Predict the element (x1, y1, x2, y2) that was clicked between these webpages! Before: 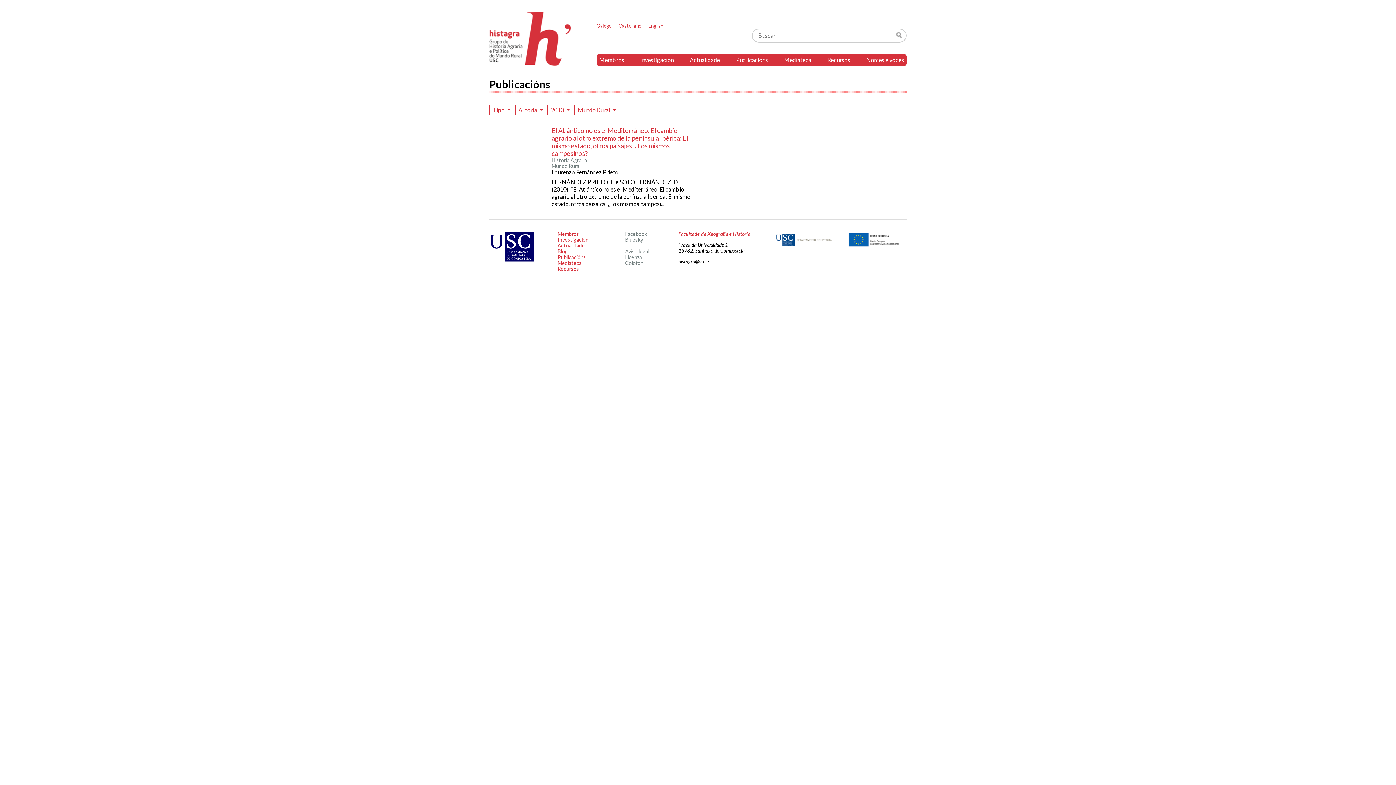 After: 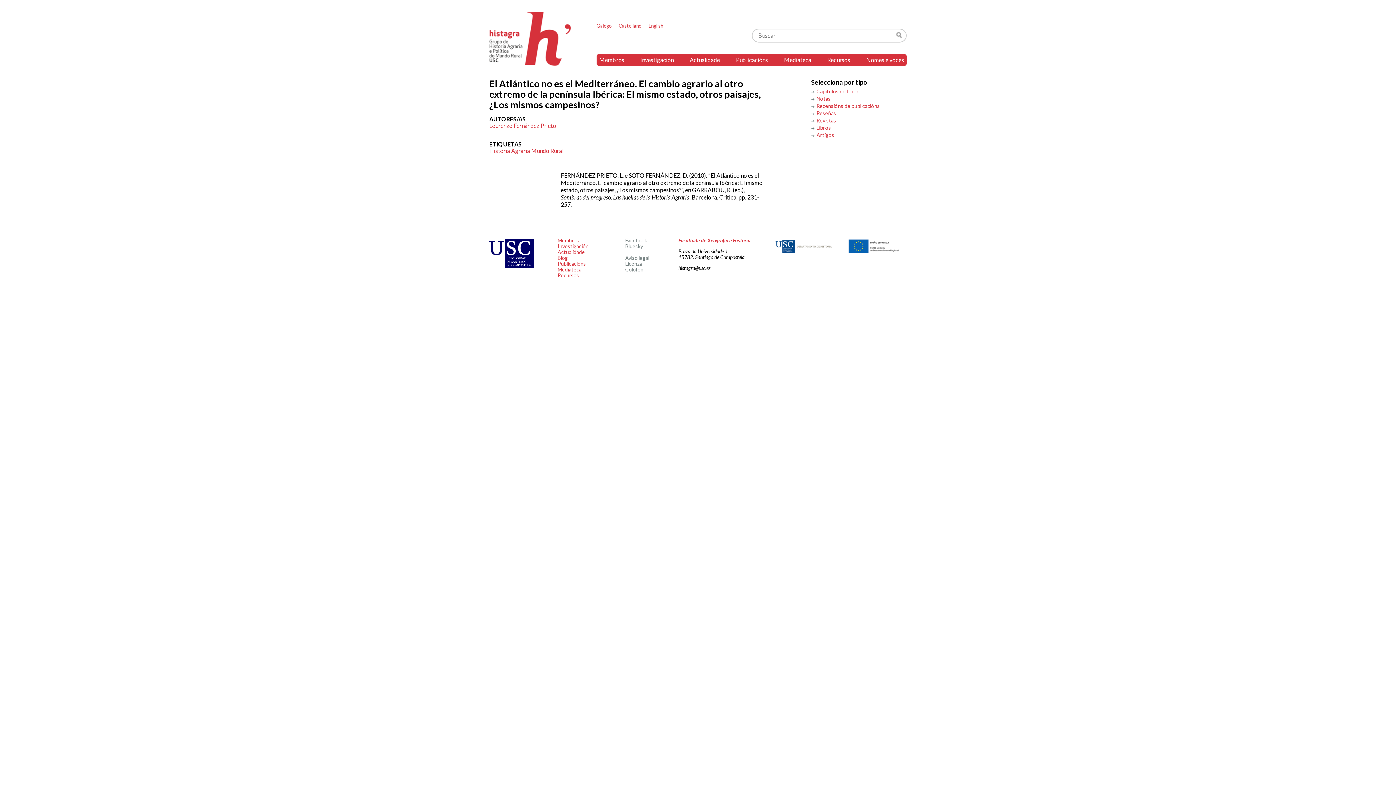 Action: bbox: (551, 126, 688, 157) label: El Atlántico no es el Mediterráneo. El cambio agrario al otro extremo de la península Ibérica: El mismo estado, otros paisajes, ¿Los mismos campesinos?